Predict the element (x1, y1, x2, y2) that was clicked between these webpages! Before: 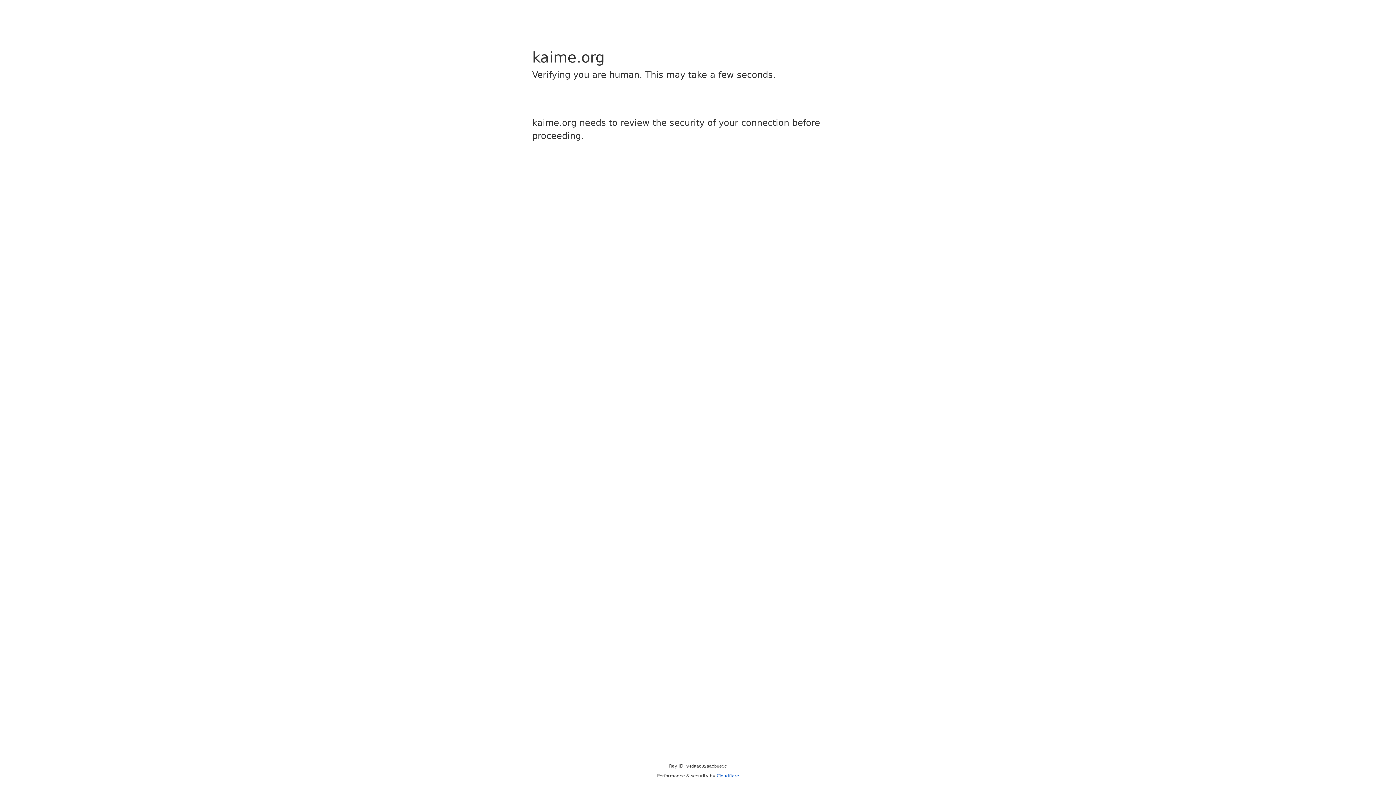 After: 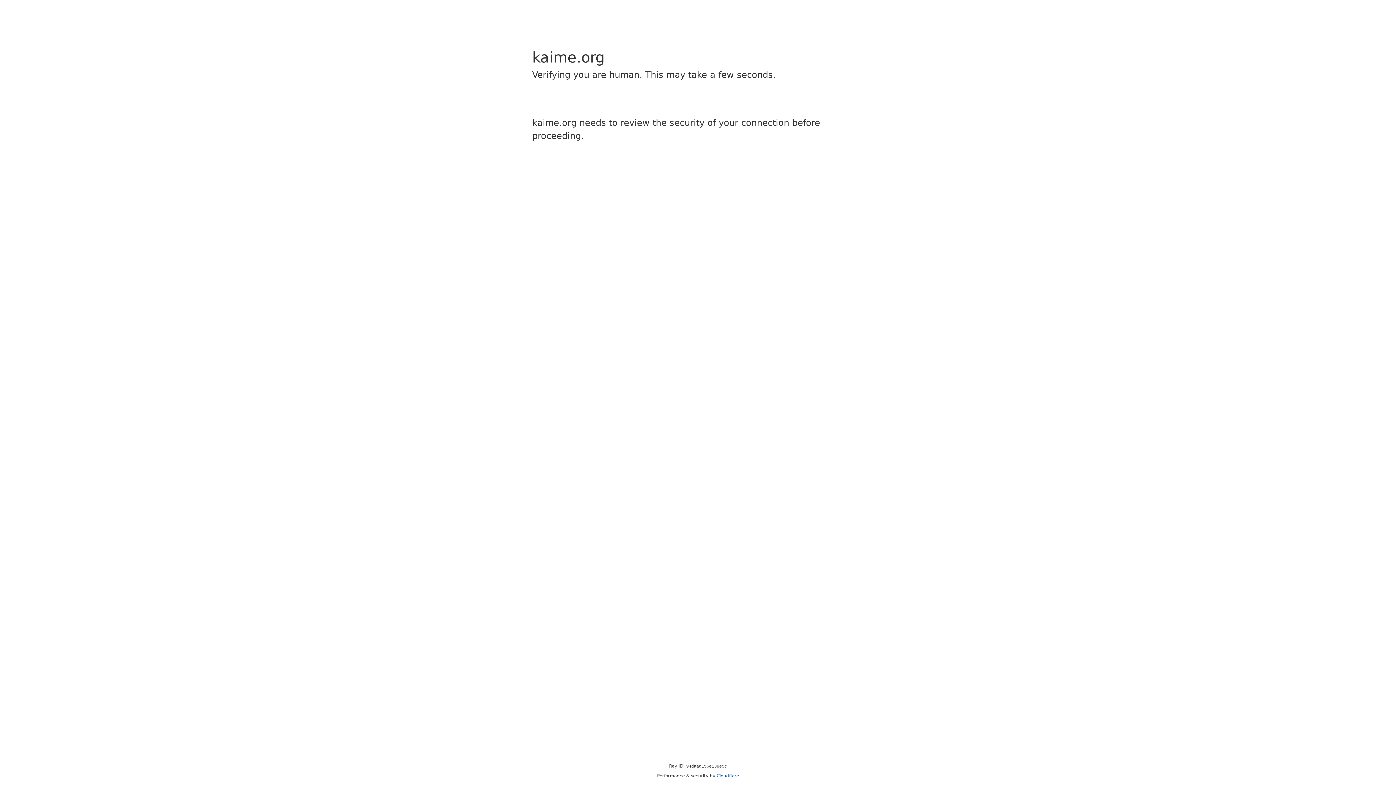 Action: bbox: (716, 773, 739, 778) label: Cloudflare